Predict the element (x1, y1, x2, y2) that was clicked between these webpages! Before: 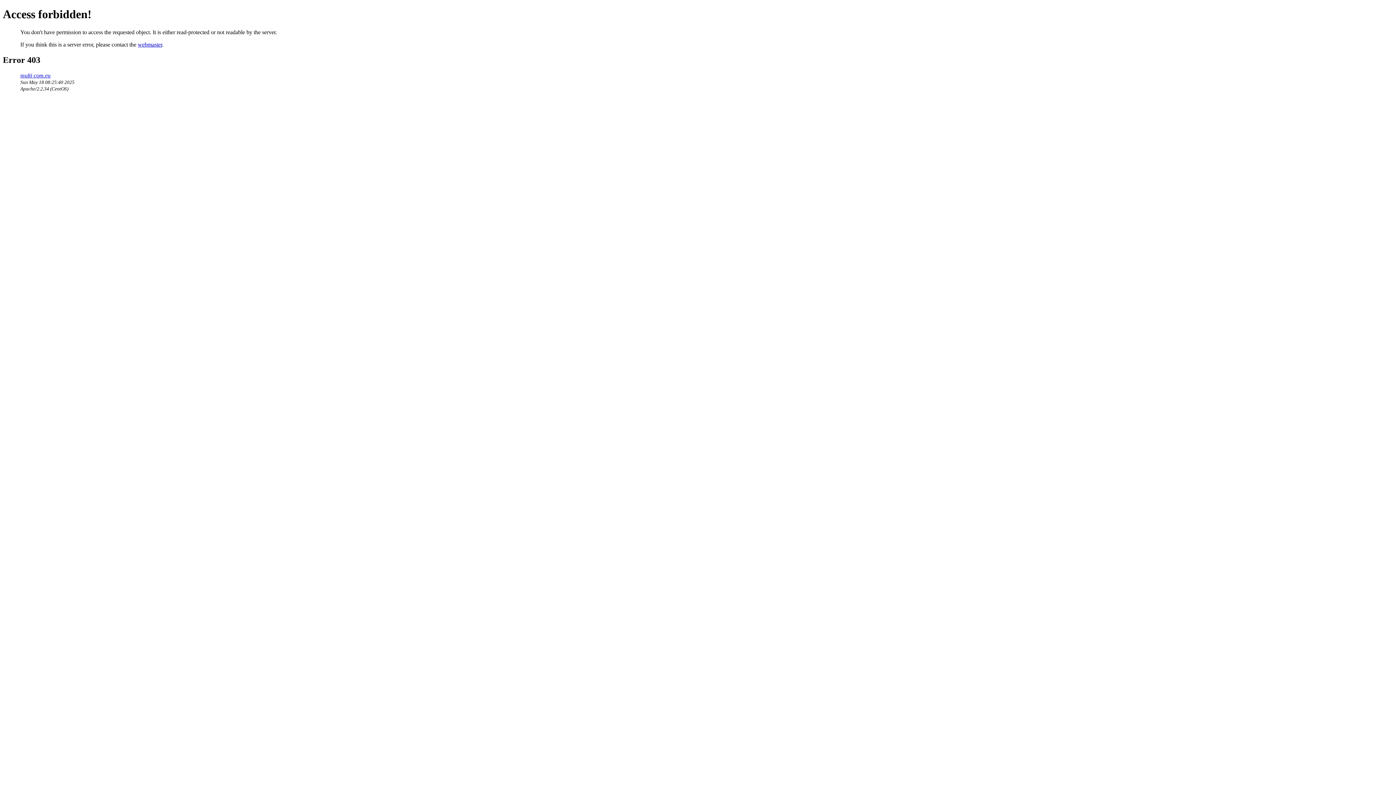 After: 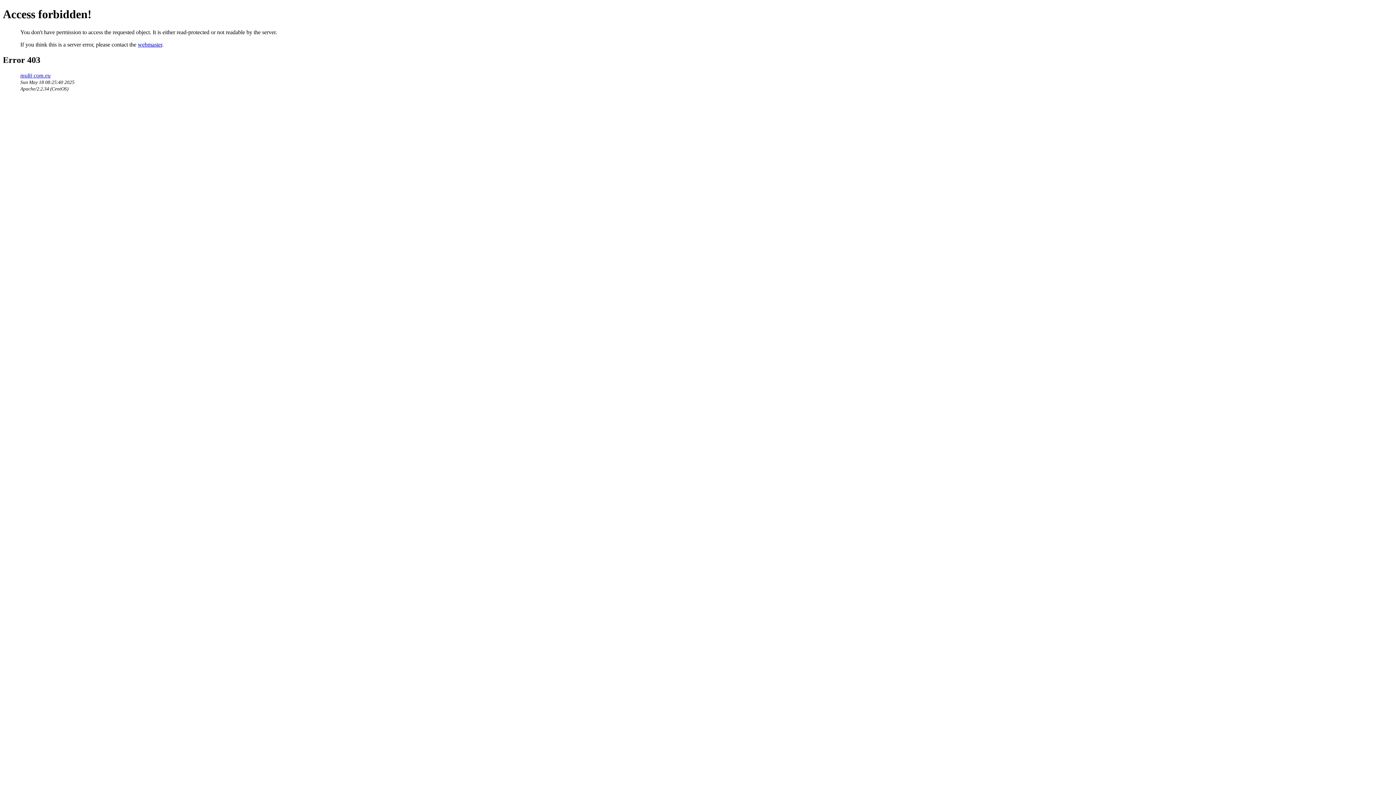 Action: label: webmaster bbox: (137, 41, 162, 47)